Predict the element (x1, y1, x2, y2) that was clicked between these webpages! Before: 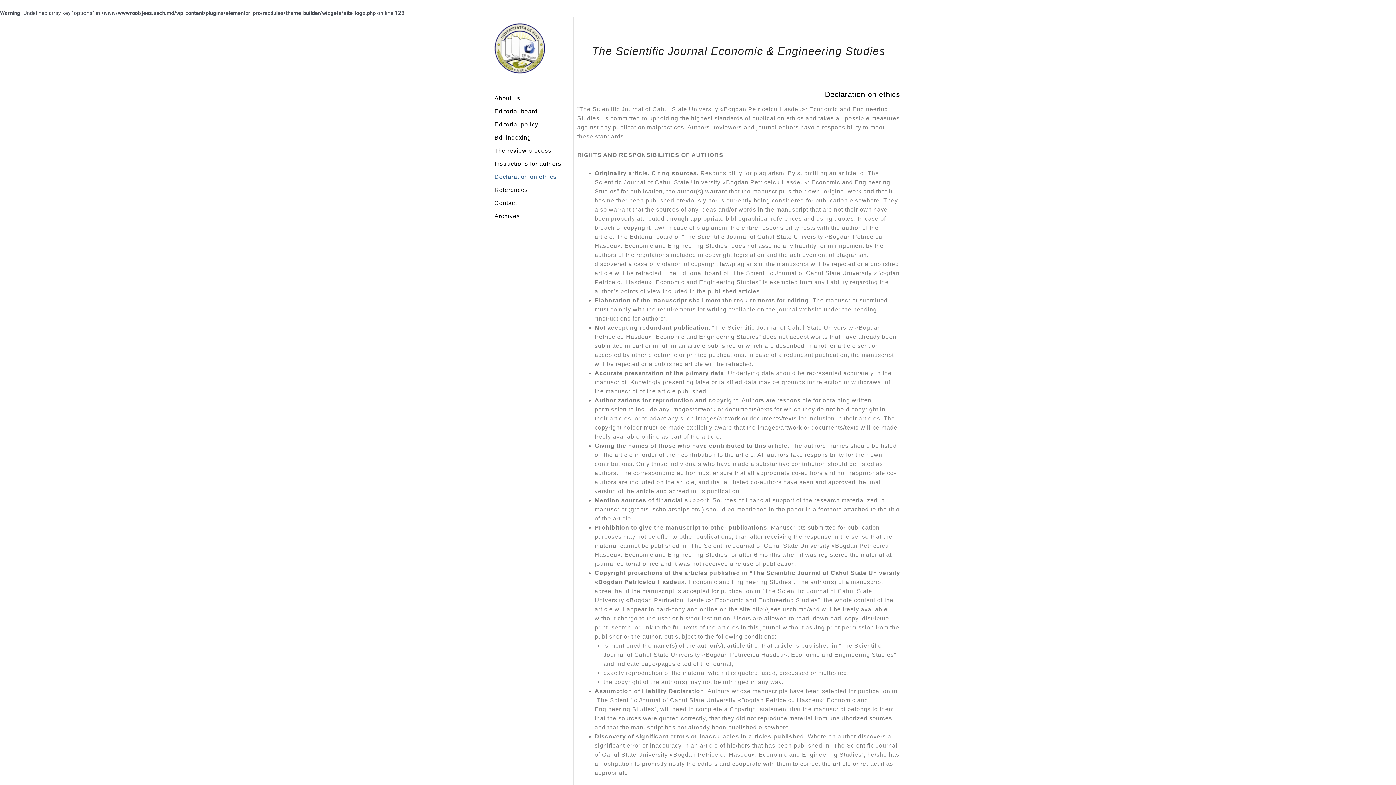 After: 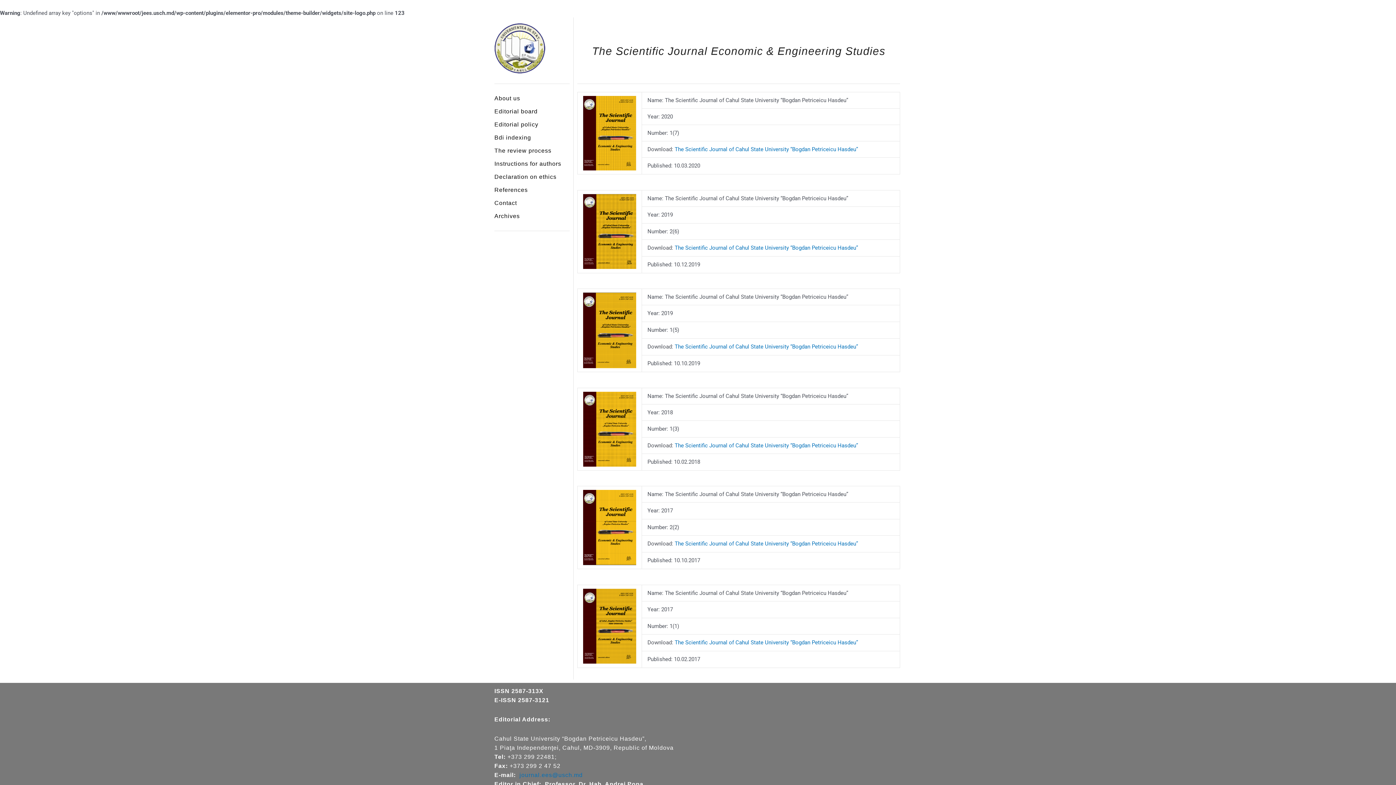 Action: bbox: (494, 21, 546, 75)